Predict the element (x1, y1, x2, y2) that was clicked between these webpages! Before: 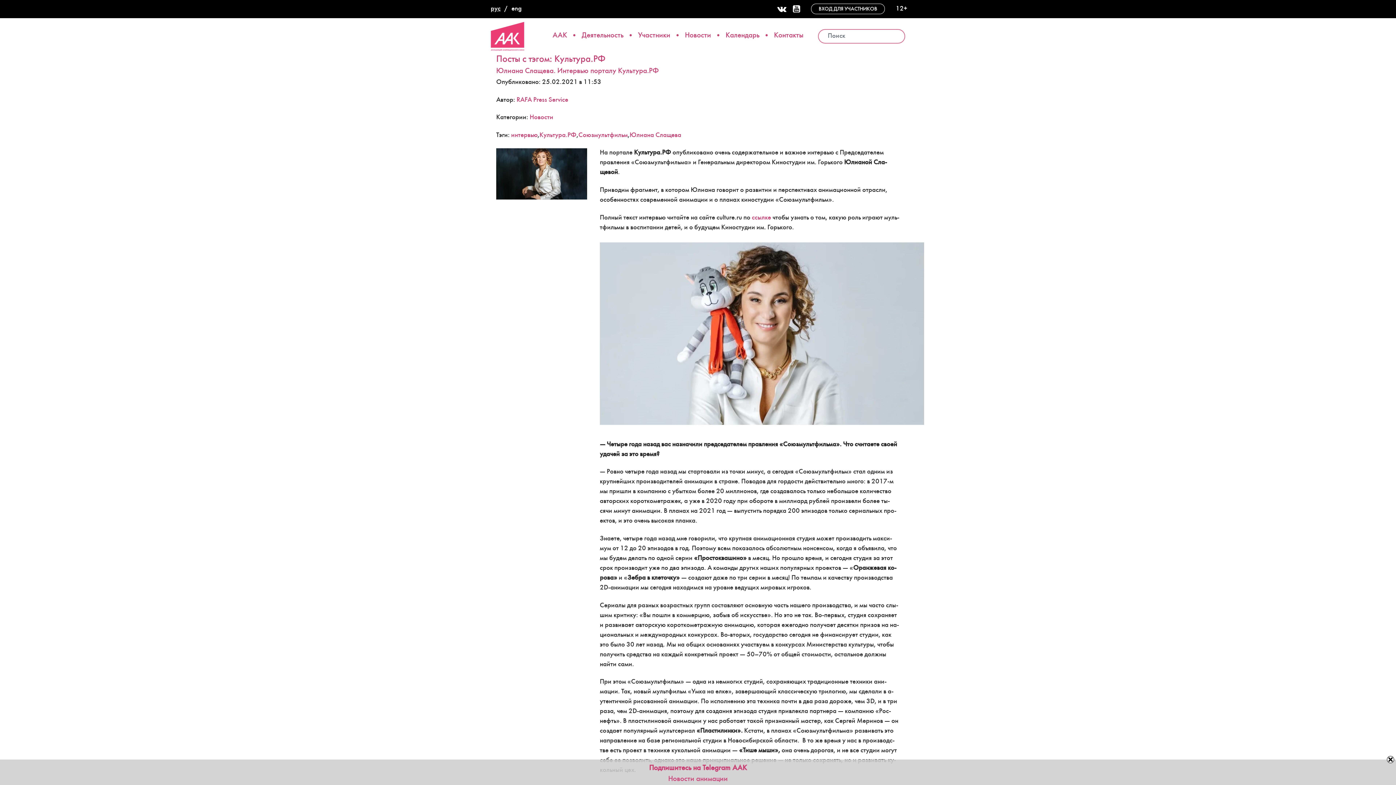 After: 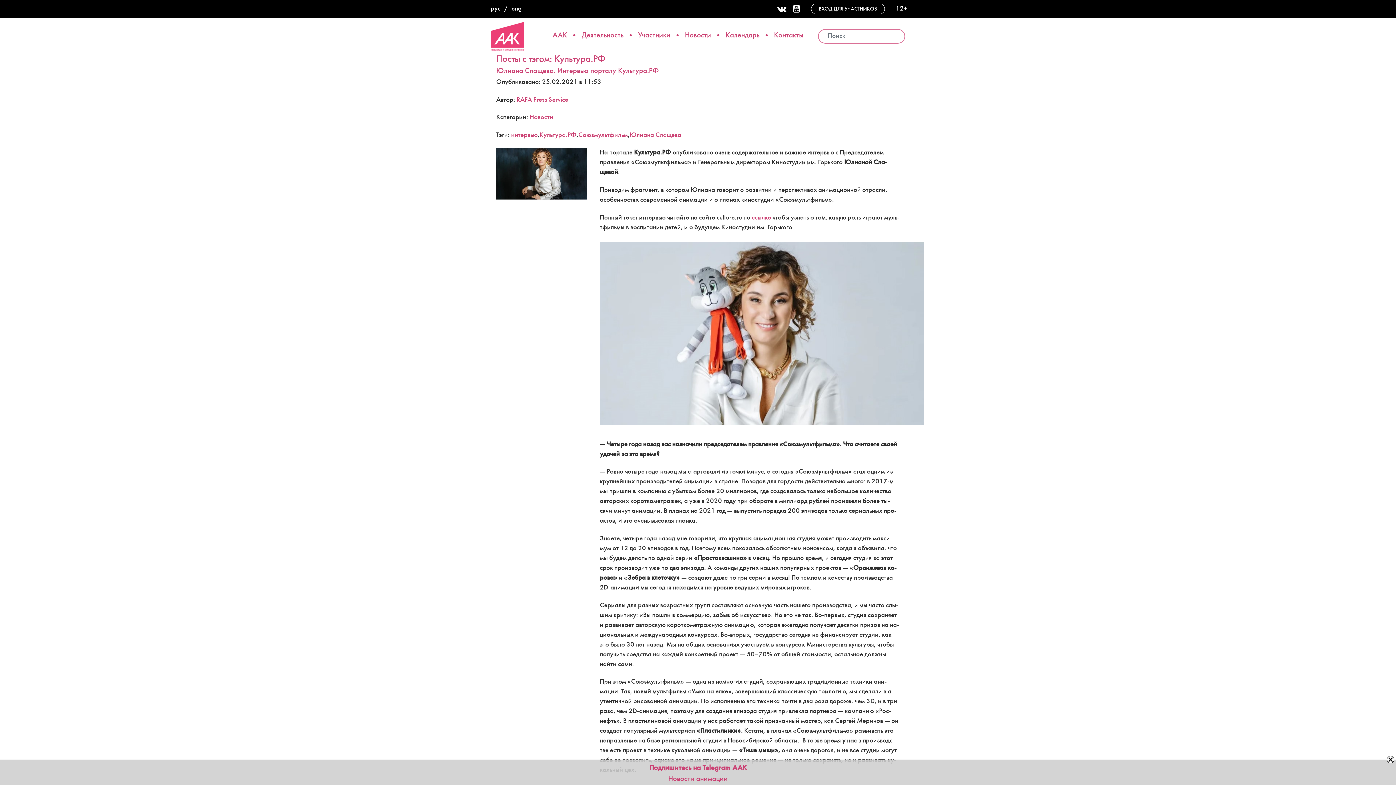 Action: label: рус bbox: (490, 5, 500, 12)